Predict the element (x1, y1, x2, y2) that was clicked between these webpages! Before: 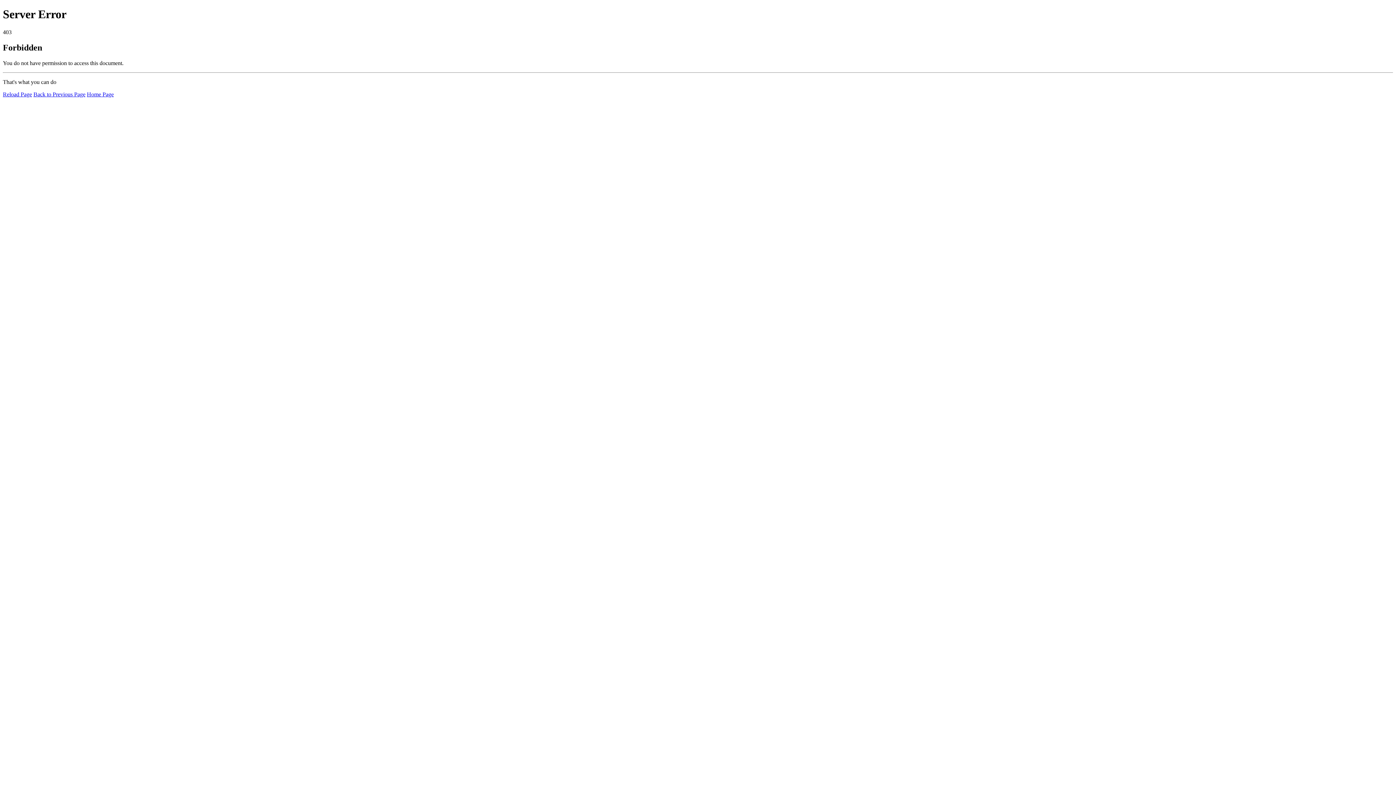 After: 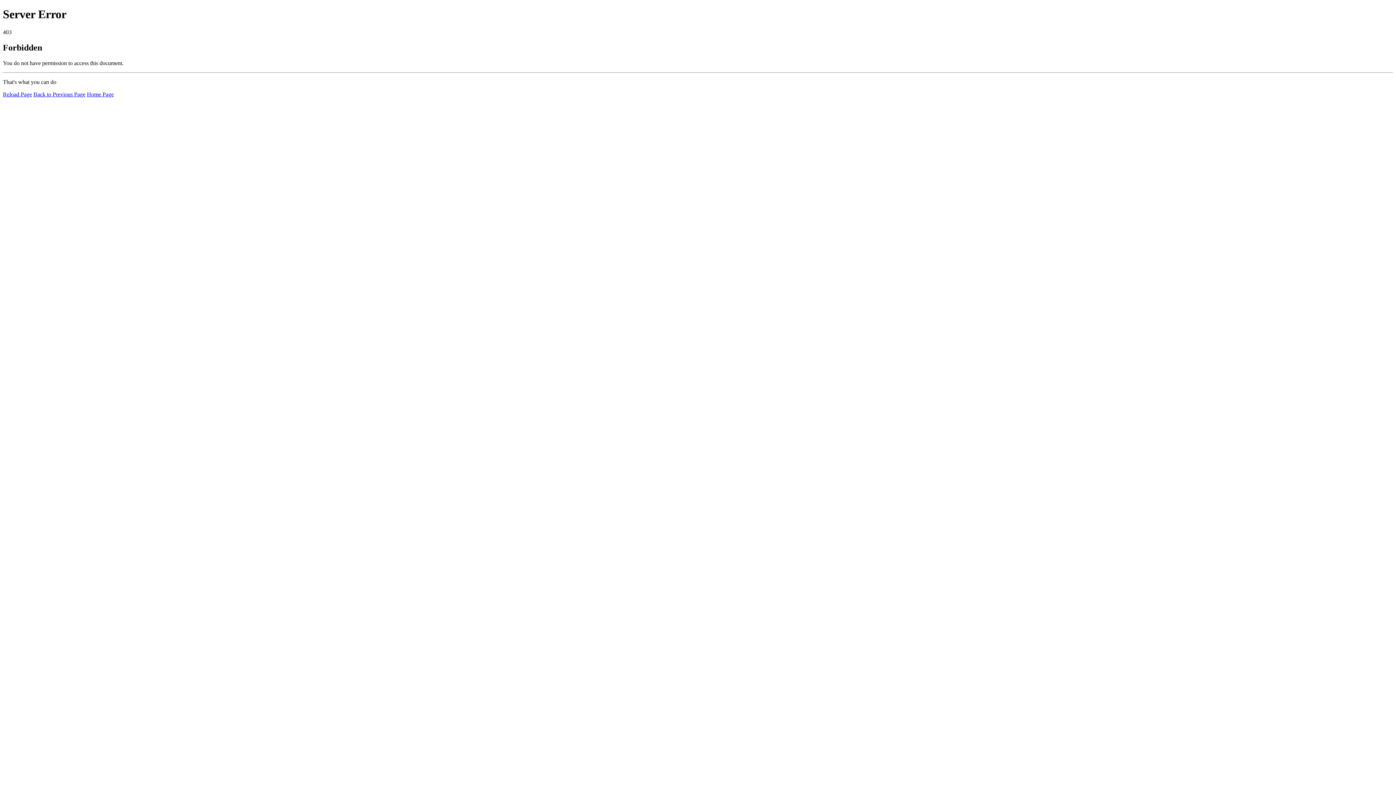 Action: label: Reload Page bbox: (2, 91, 32, 97)